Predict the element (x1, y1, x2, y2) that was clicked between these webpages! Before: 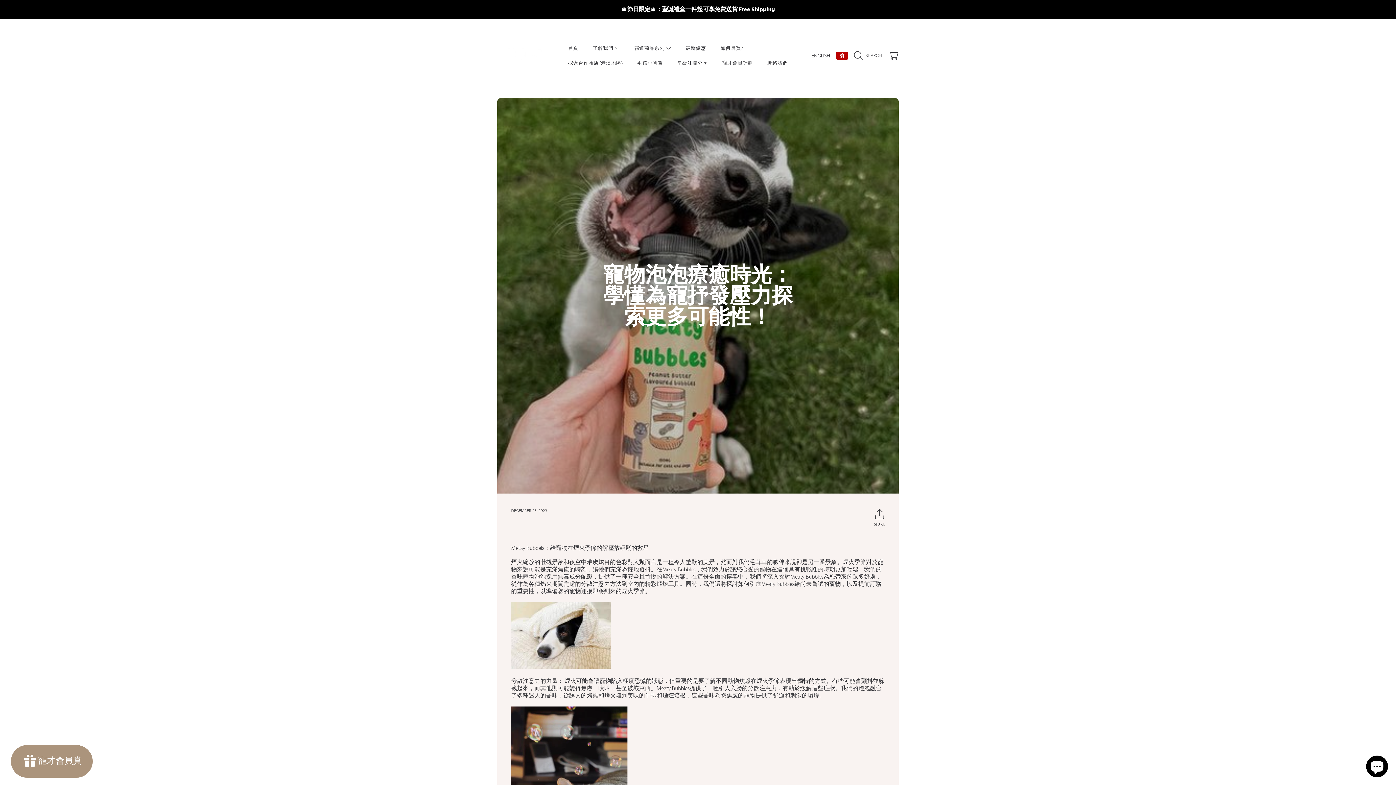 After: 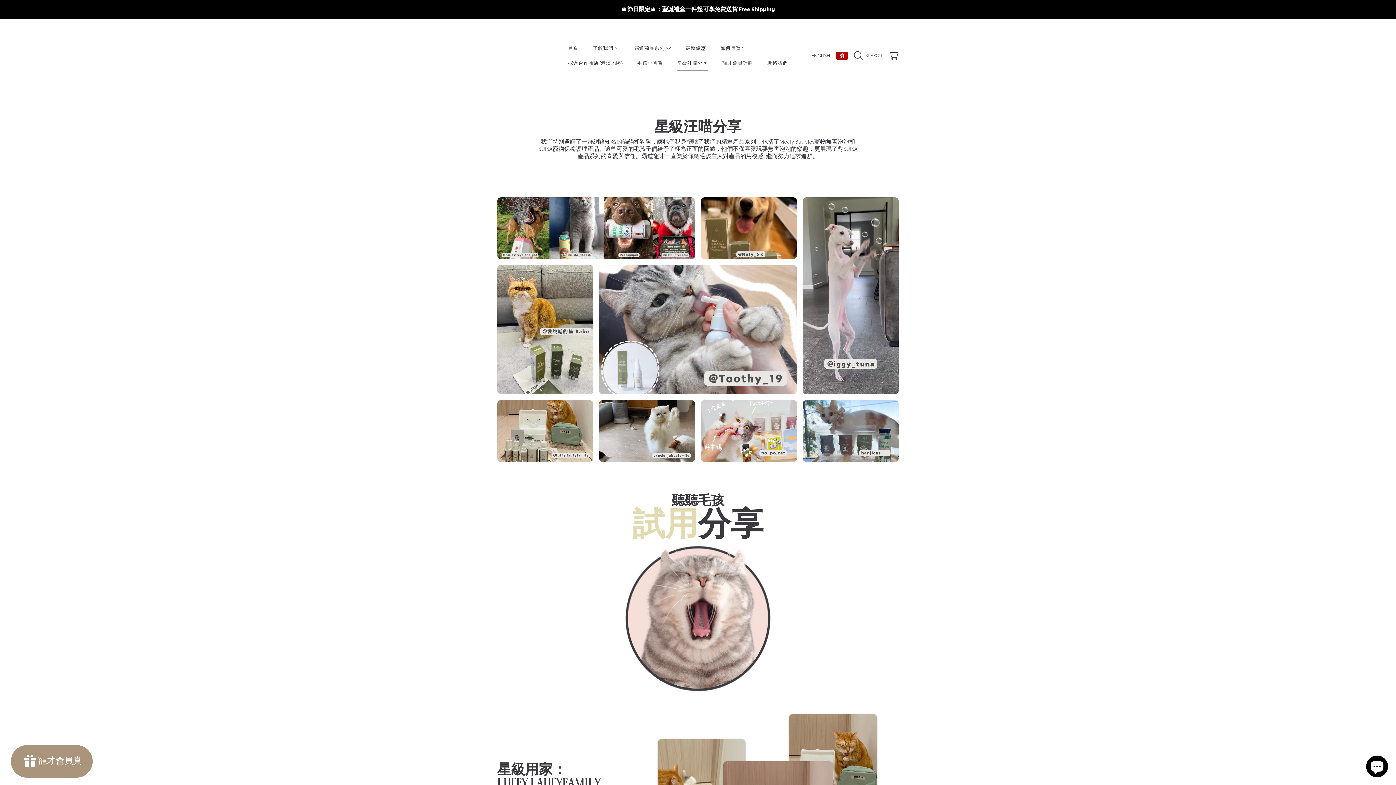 Action: label: 星級汪喵分享 bbox: (670, 55, 715, 70)